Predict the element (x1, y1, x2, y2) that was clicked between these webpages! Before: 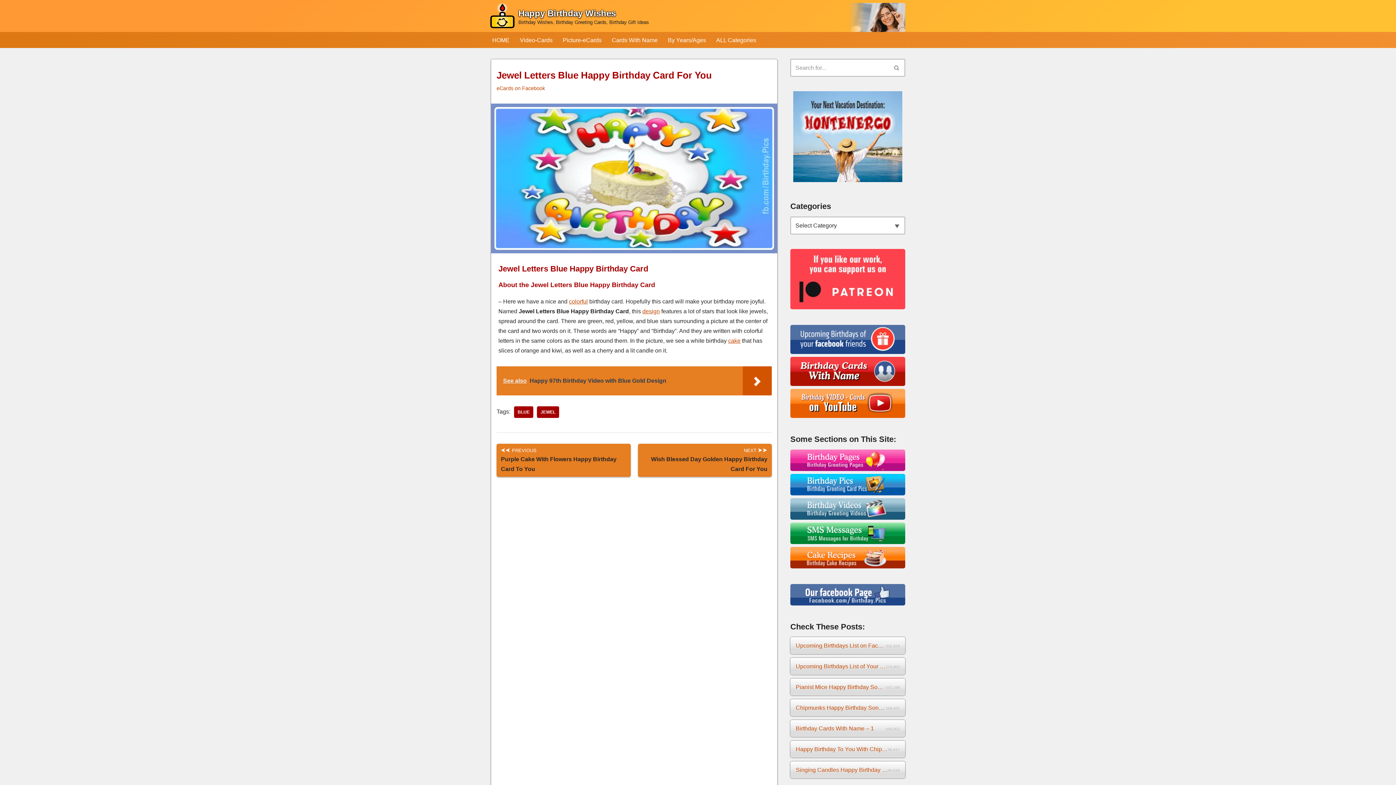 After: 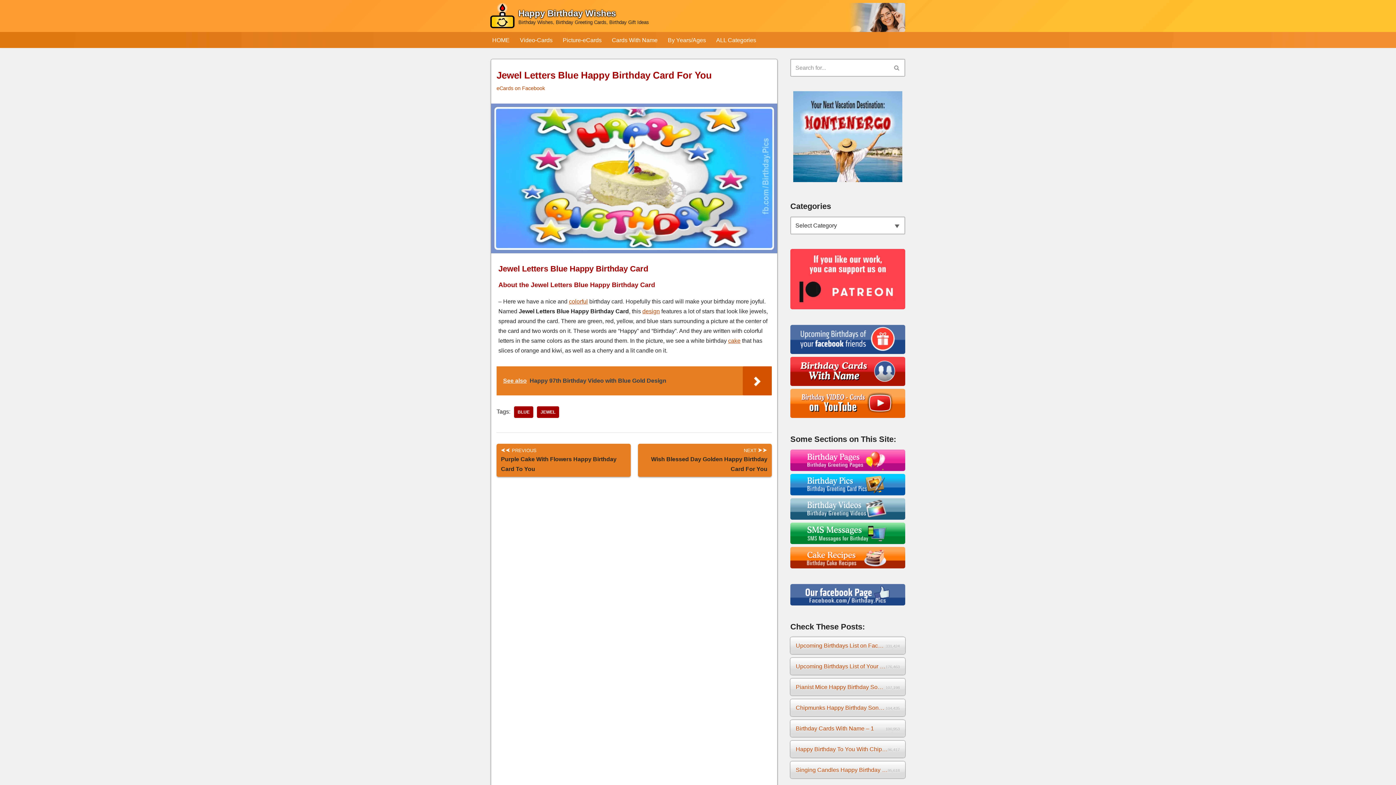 Action: bbox: (790, 522, 905, 544)